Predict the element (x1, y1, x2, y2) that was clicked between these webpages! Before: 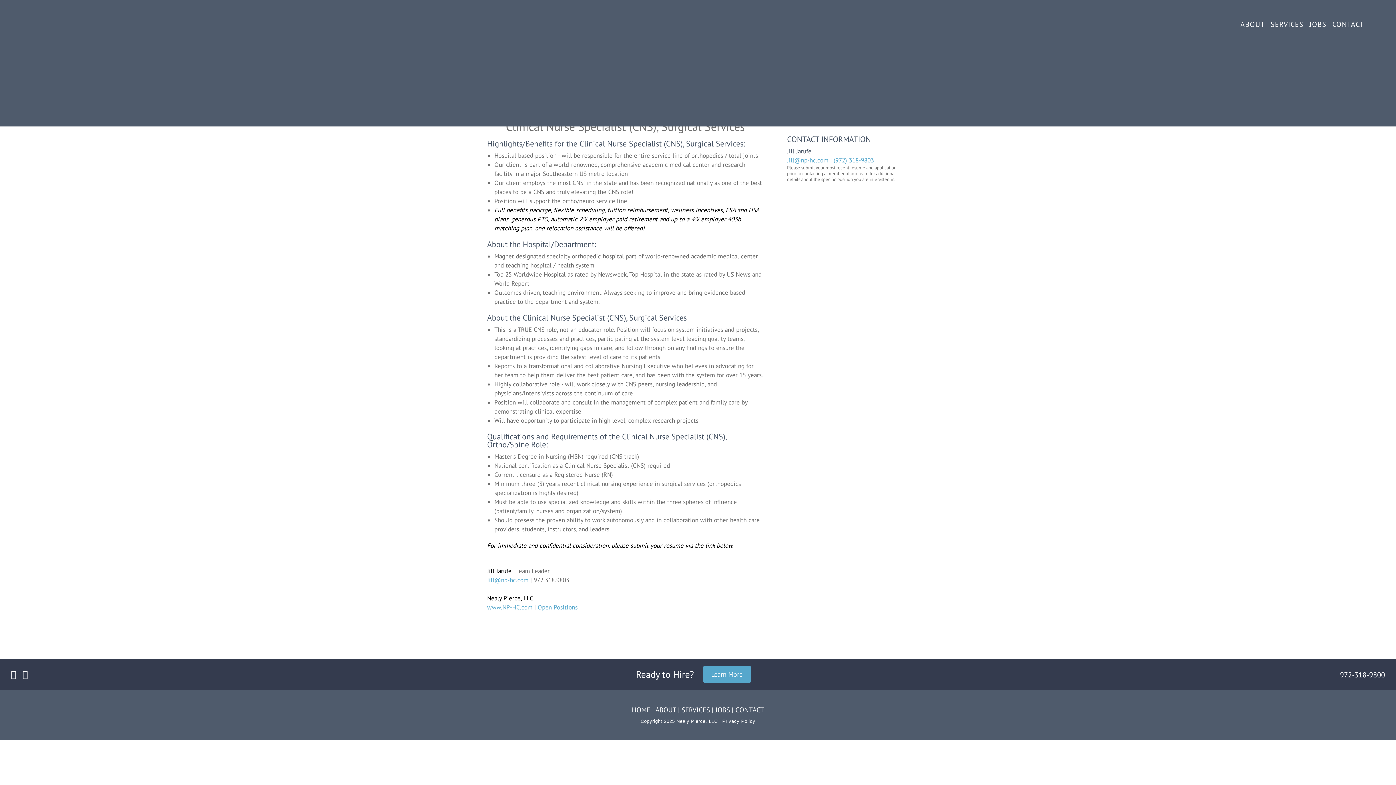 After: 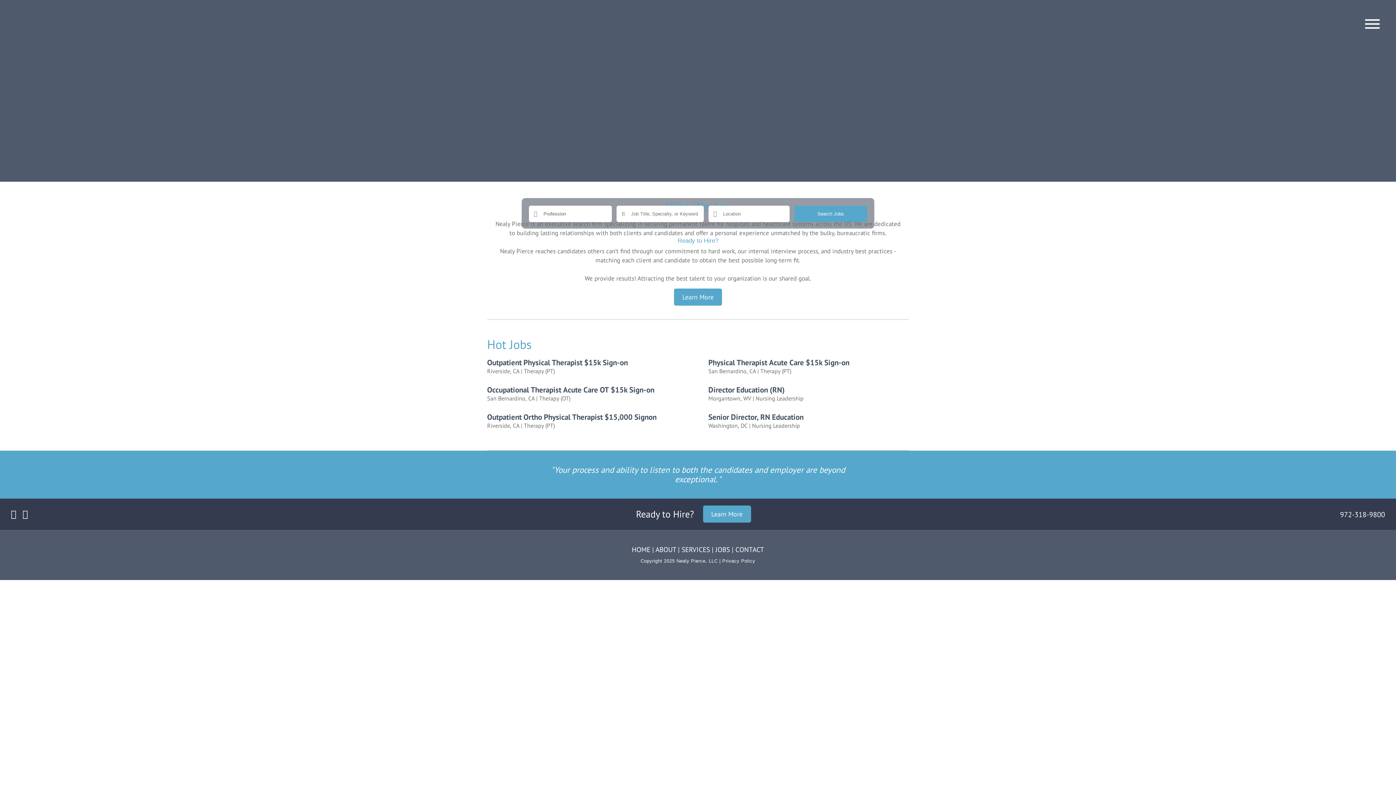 Action: label: www.NP-HC.com bbox: (487, 603, 532, 611)